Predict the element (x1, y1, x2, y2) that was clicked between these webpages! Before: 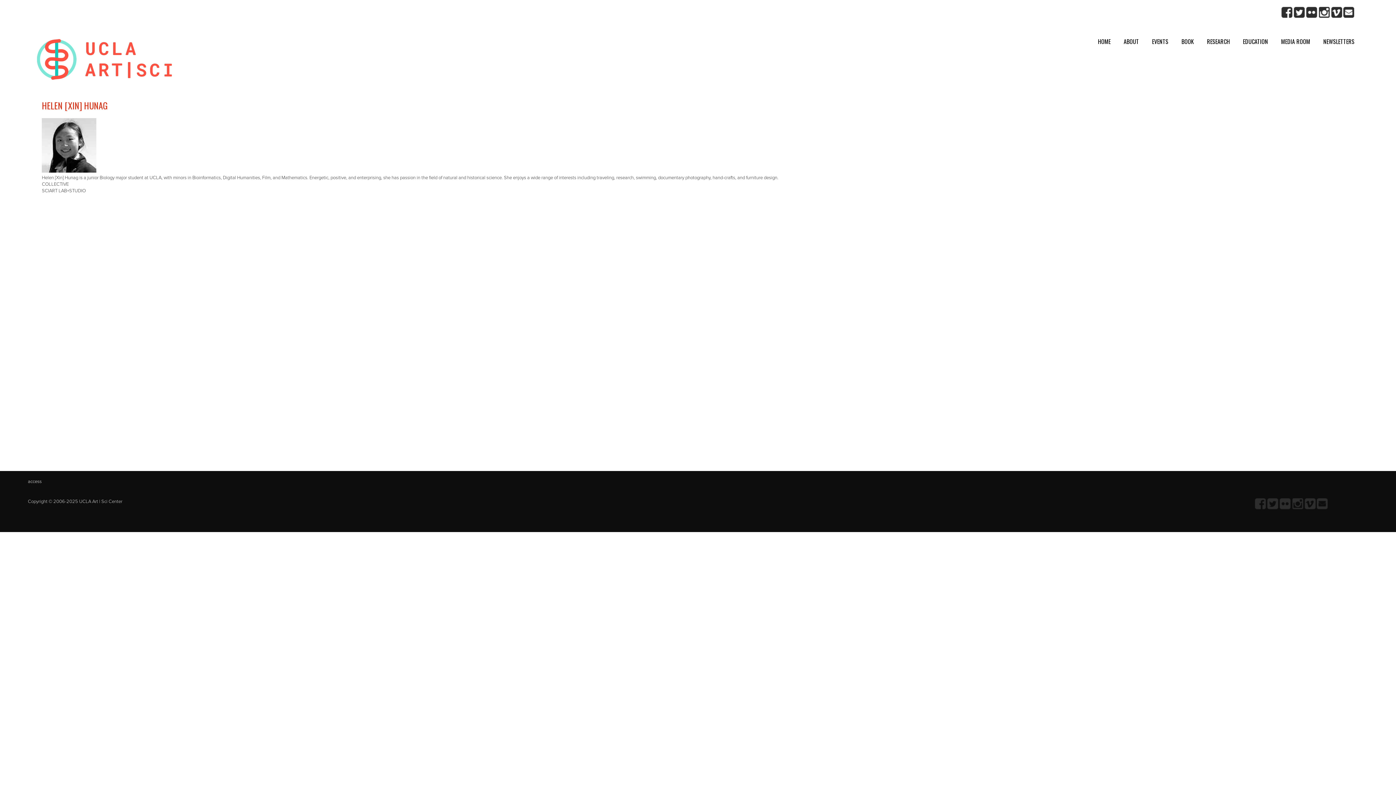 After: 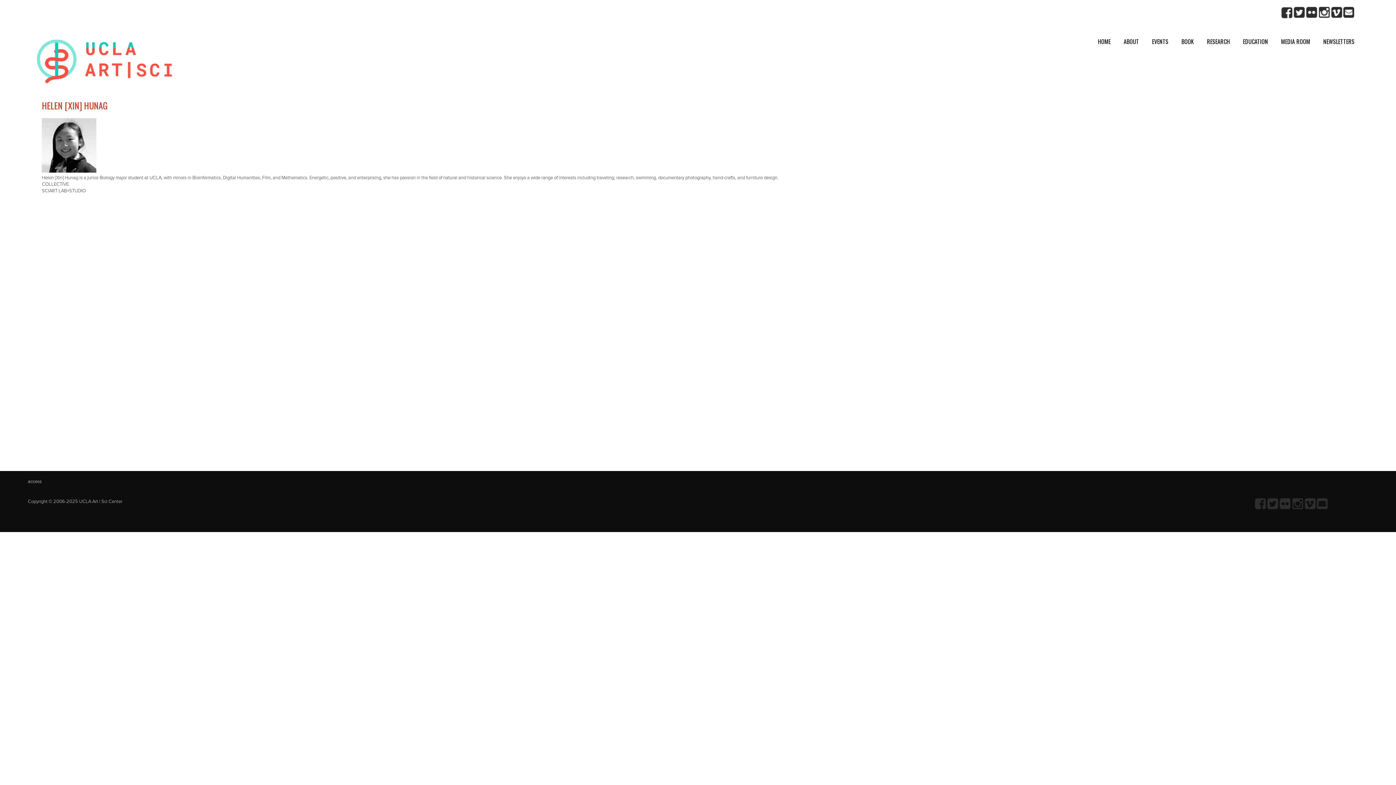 Action: label: Facebook bbox: (1281, 6, 1293, 18)